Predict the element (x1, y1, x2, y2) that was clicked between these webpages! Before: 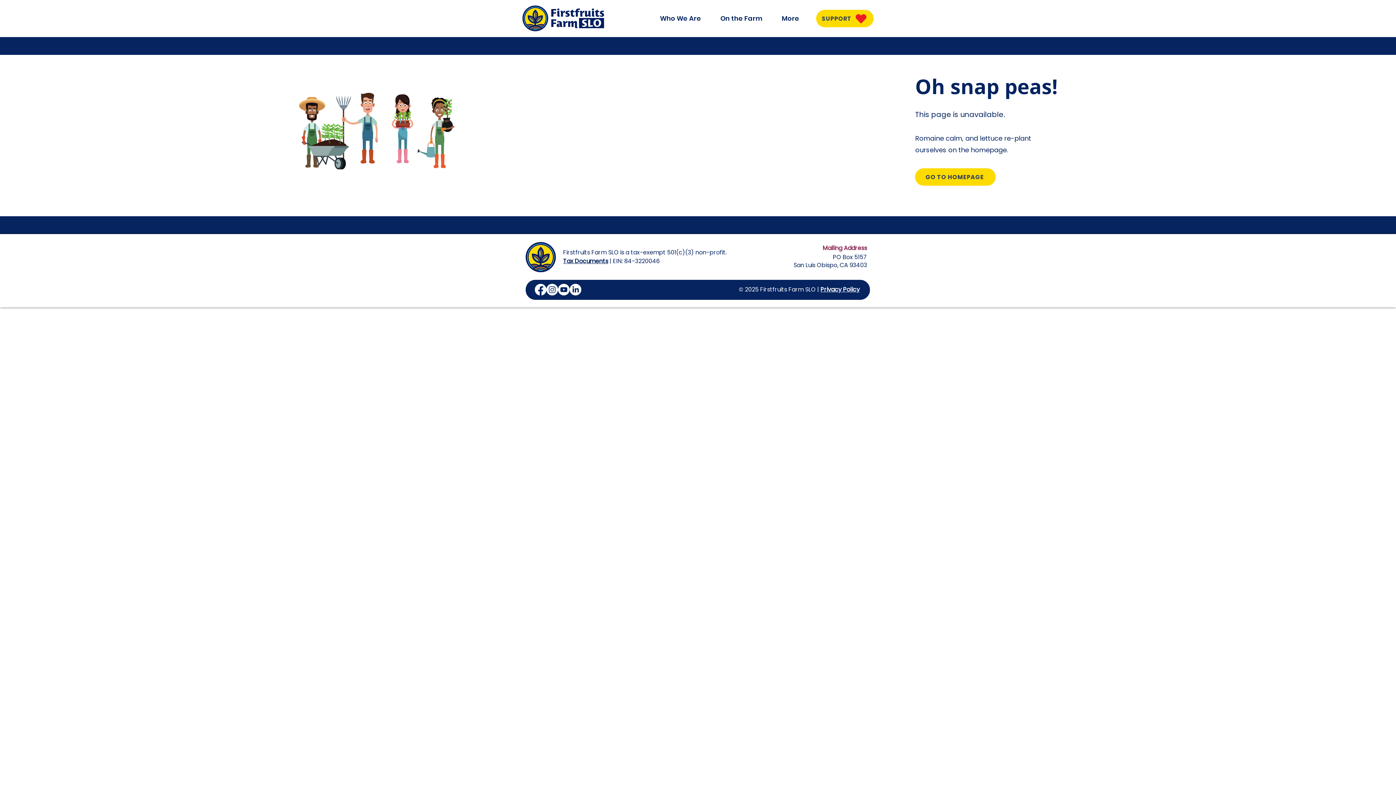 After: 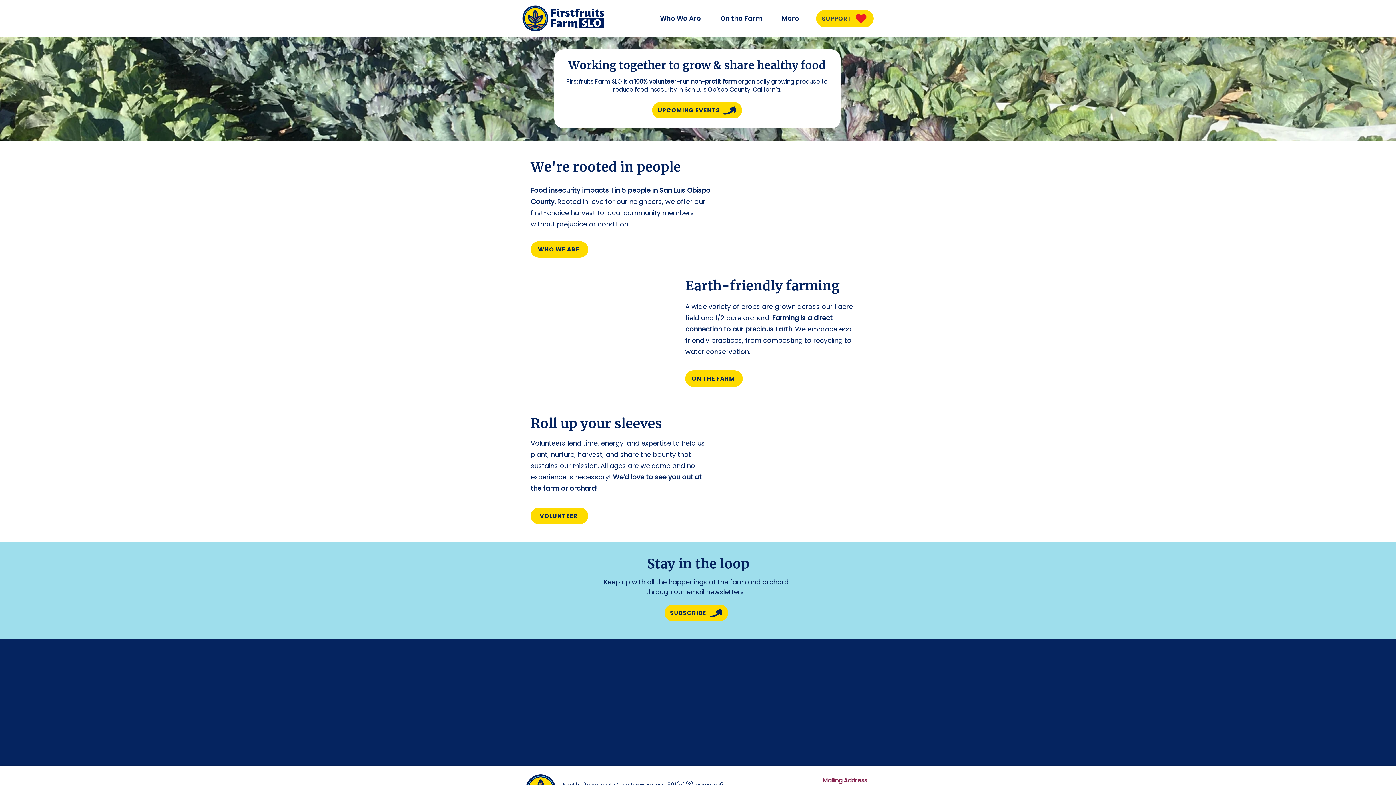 Action: bbox: (522, 5, 604, 31)